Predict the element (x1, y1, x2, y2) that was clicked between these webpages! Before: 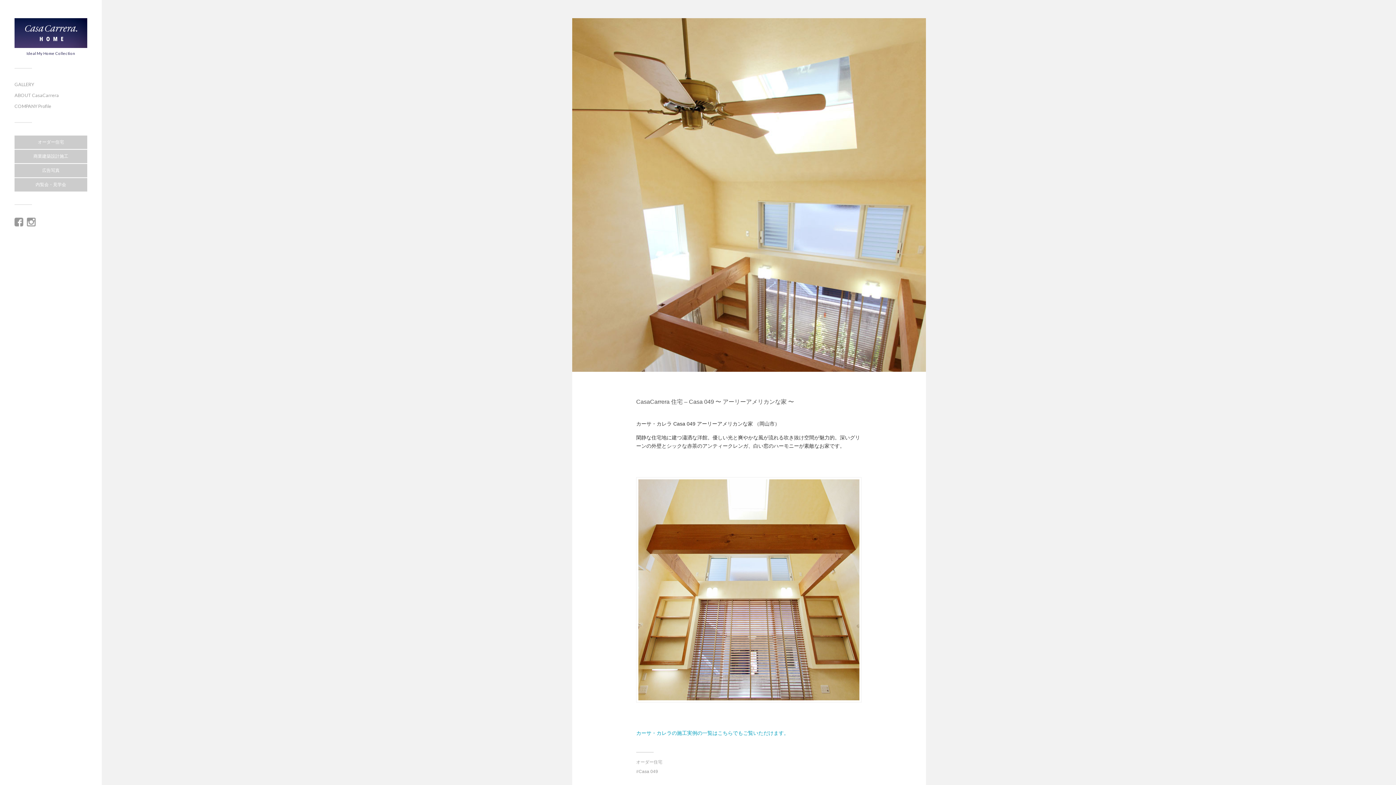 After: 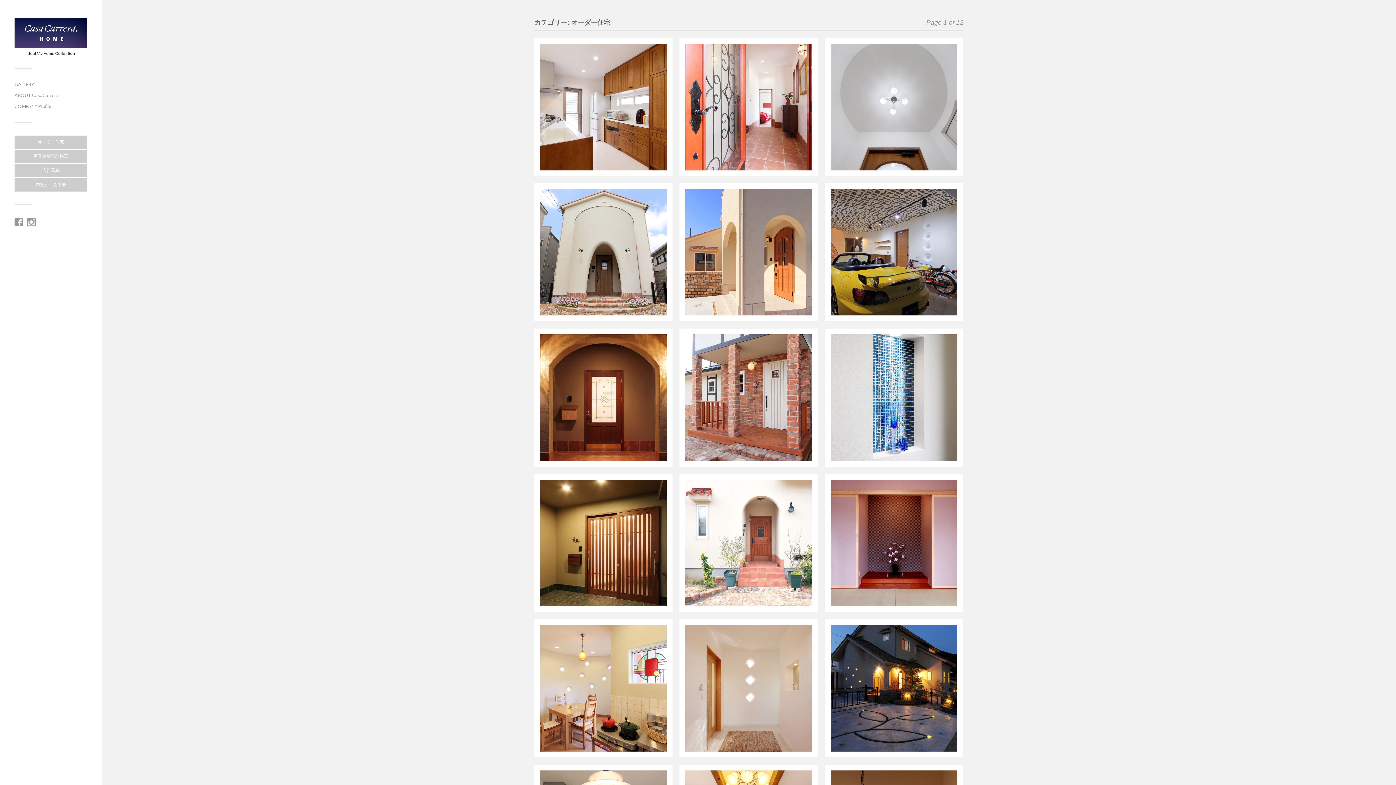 Action: bbox: (14, 135, 87, 148) label: オーダー住宅